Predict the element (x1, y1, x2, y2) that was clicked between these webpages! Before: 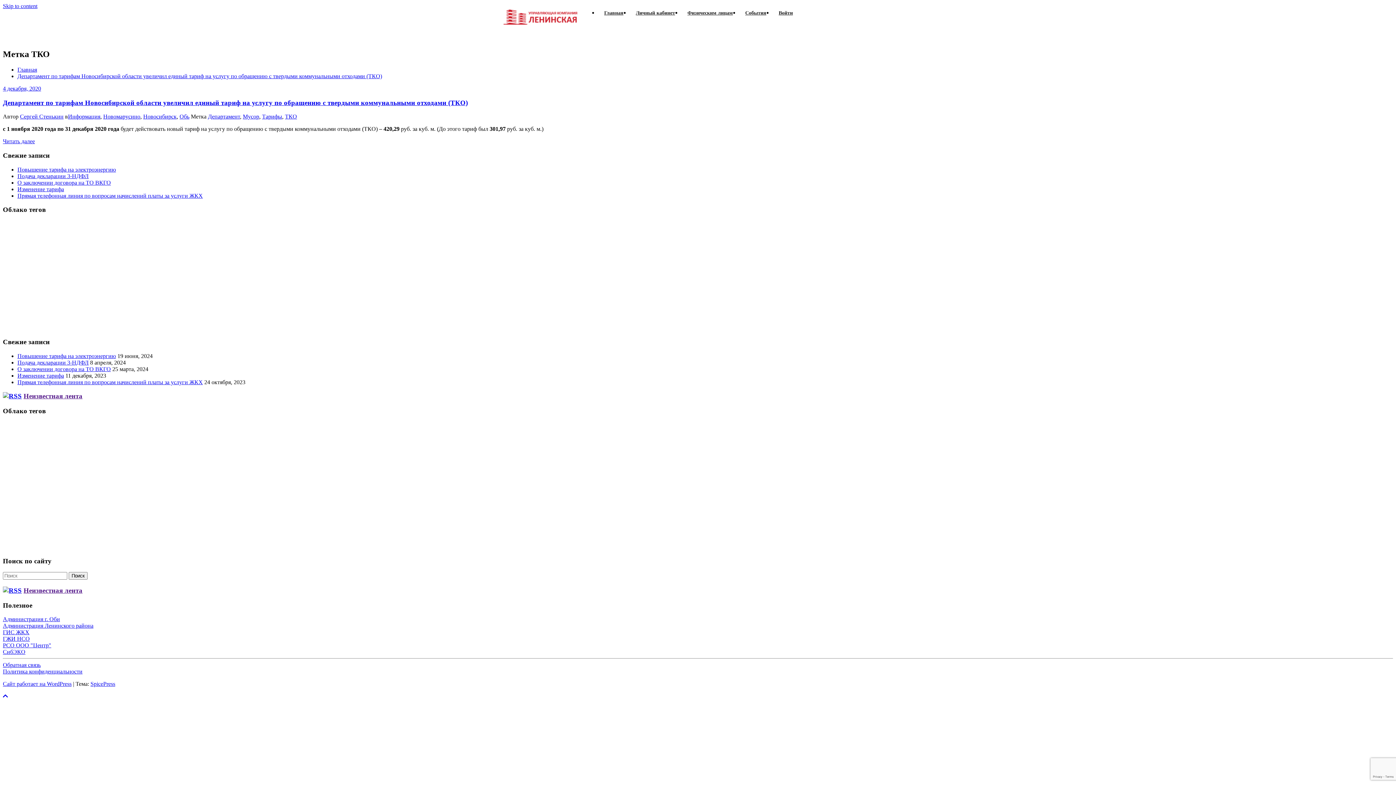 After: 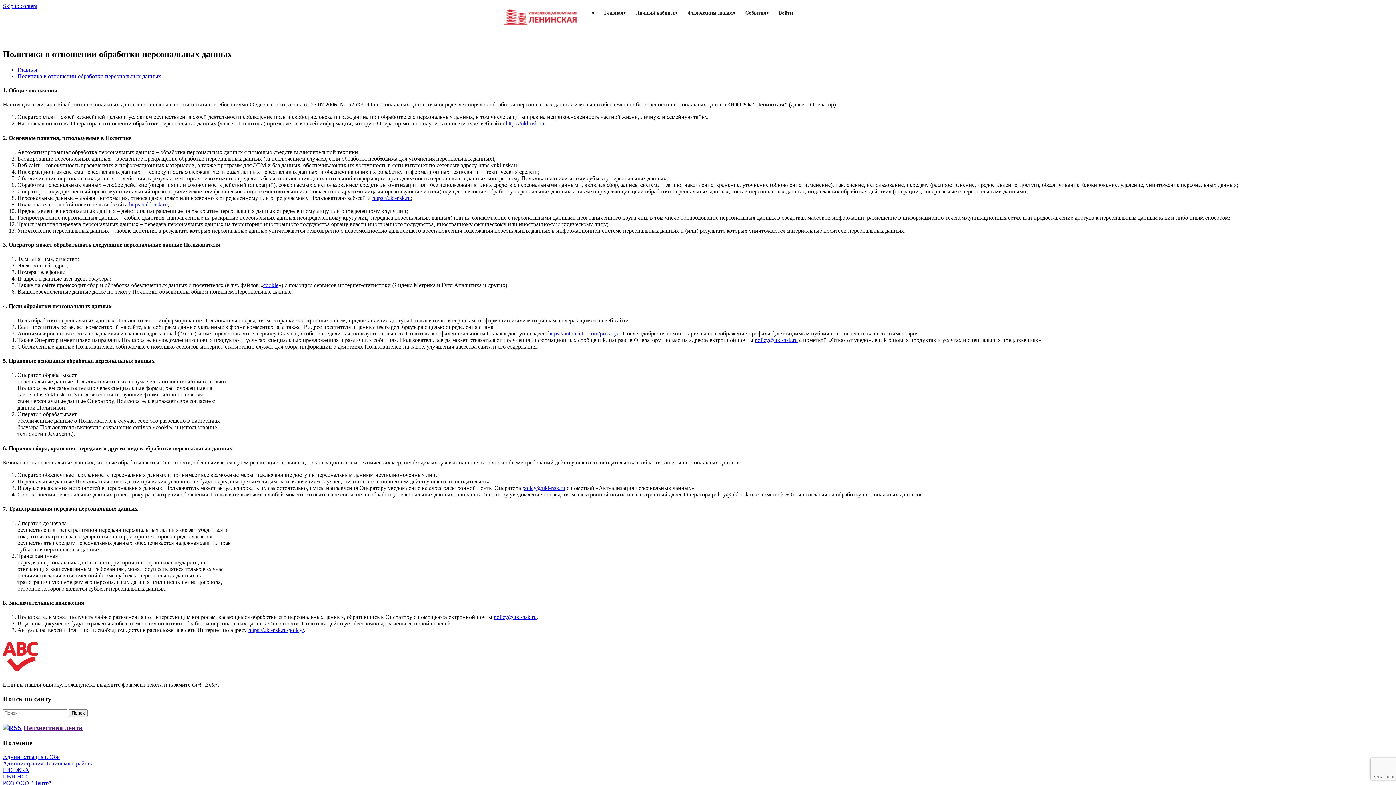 Action: bbox: (2, 668, 82, 675) label: Политика конфиденциальности